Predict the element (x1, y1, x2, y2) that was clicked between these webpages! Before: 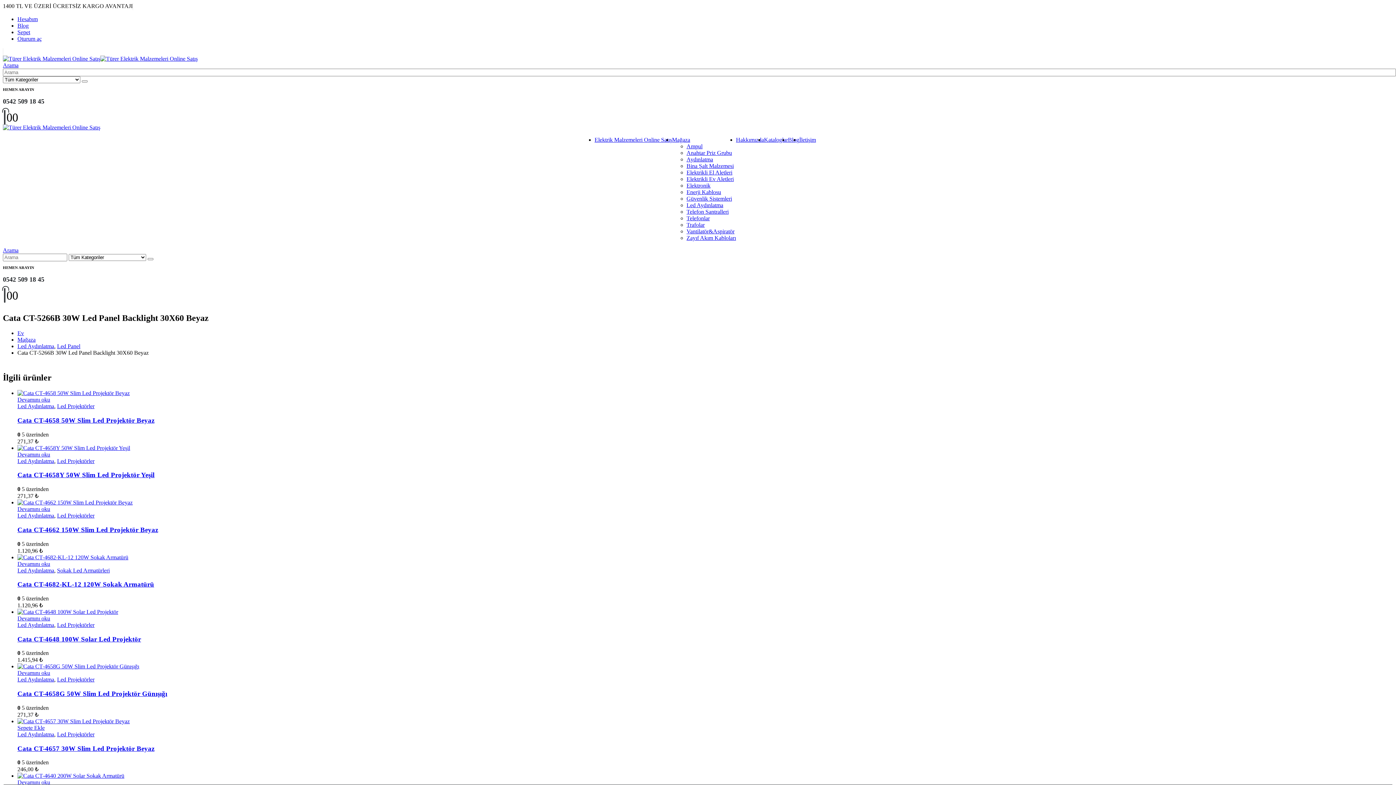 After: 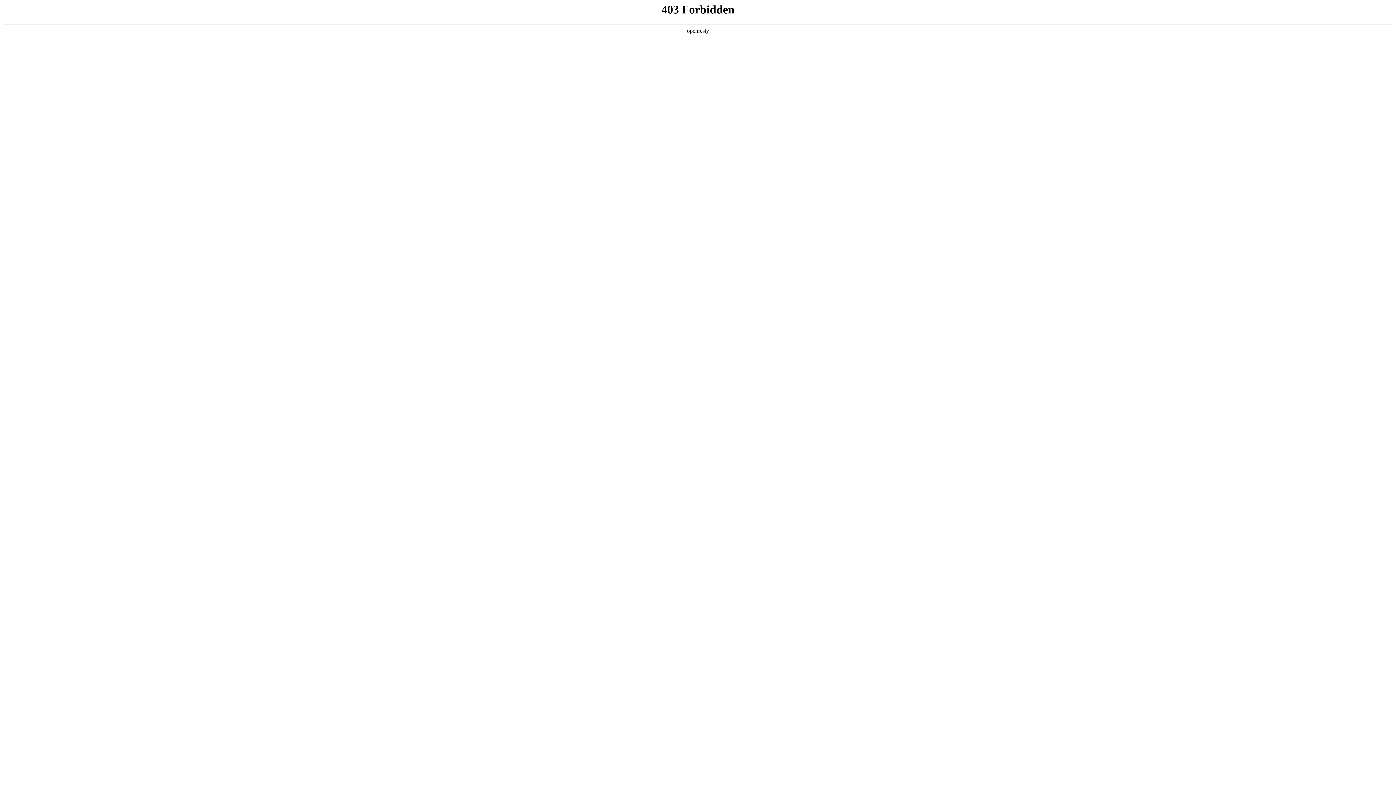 Action: bbox: (17, 499, 1393, 506) label: product